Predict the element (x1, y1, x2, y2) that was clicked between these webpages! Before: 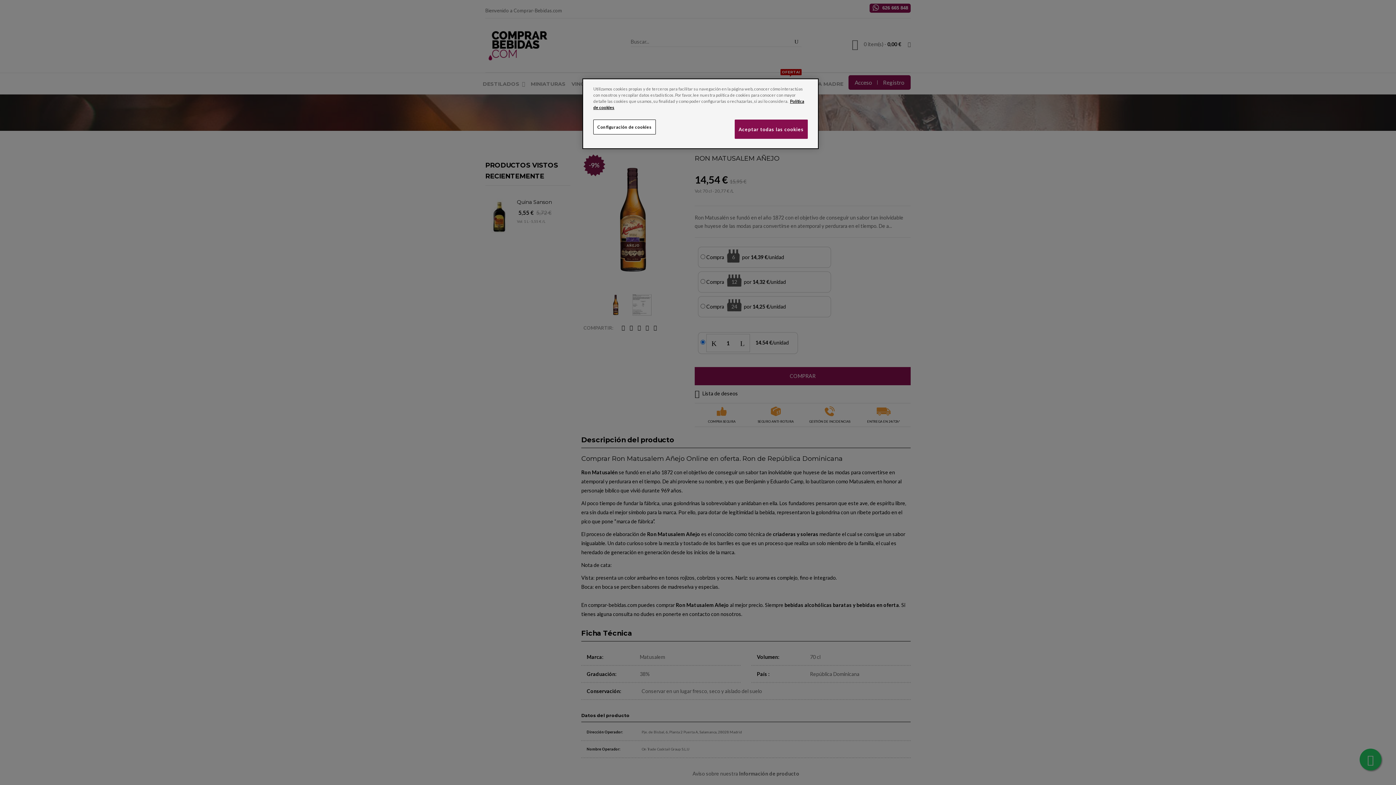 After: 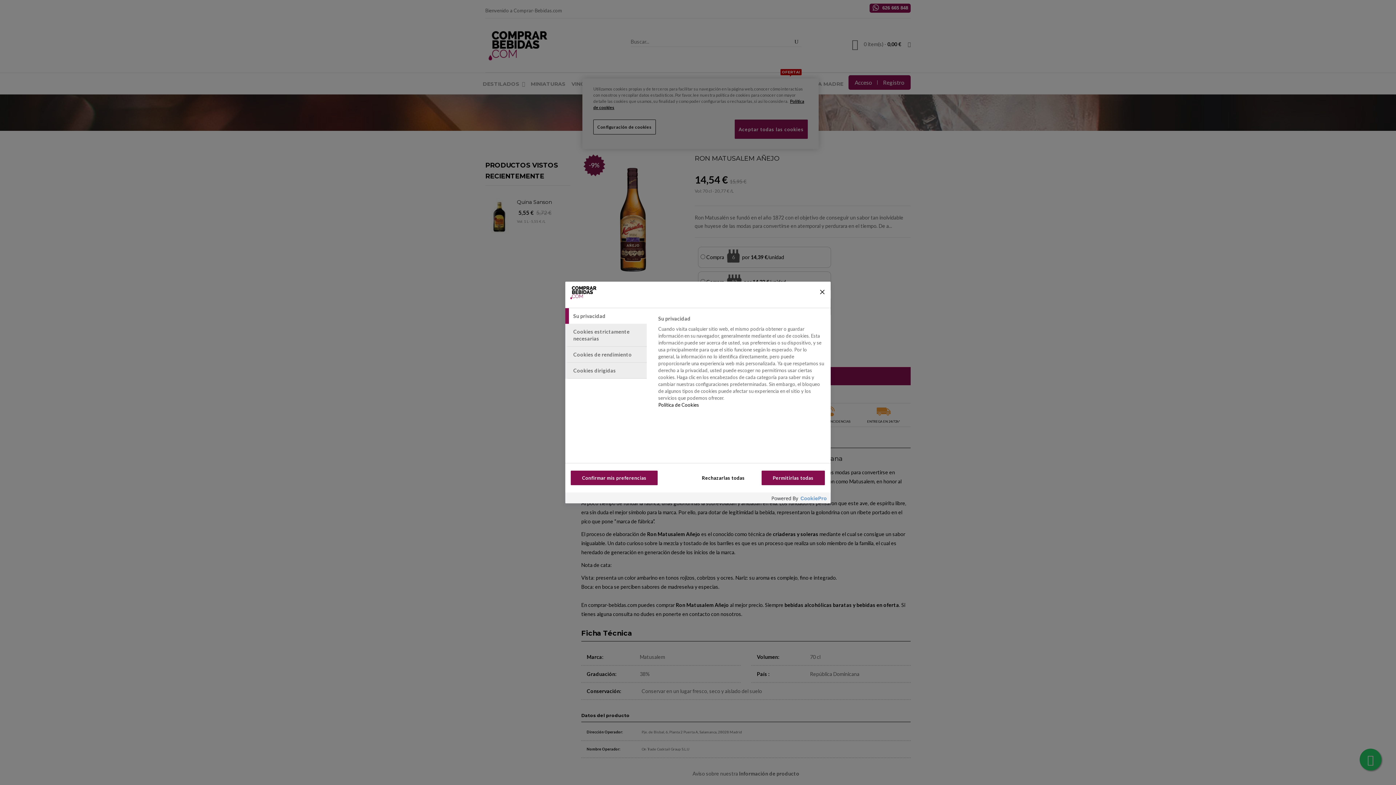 Action: label: Configuración de cookies bbox: (593, 119, 655, 134)